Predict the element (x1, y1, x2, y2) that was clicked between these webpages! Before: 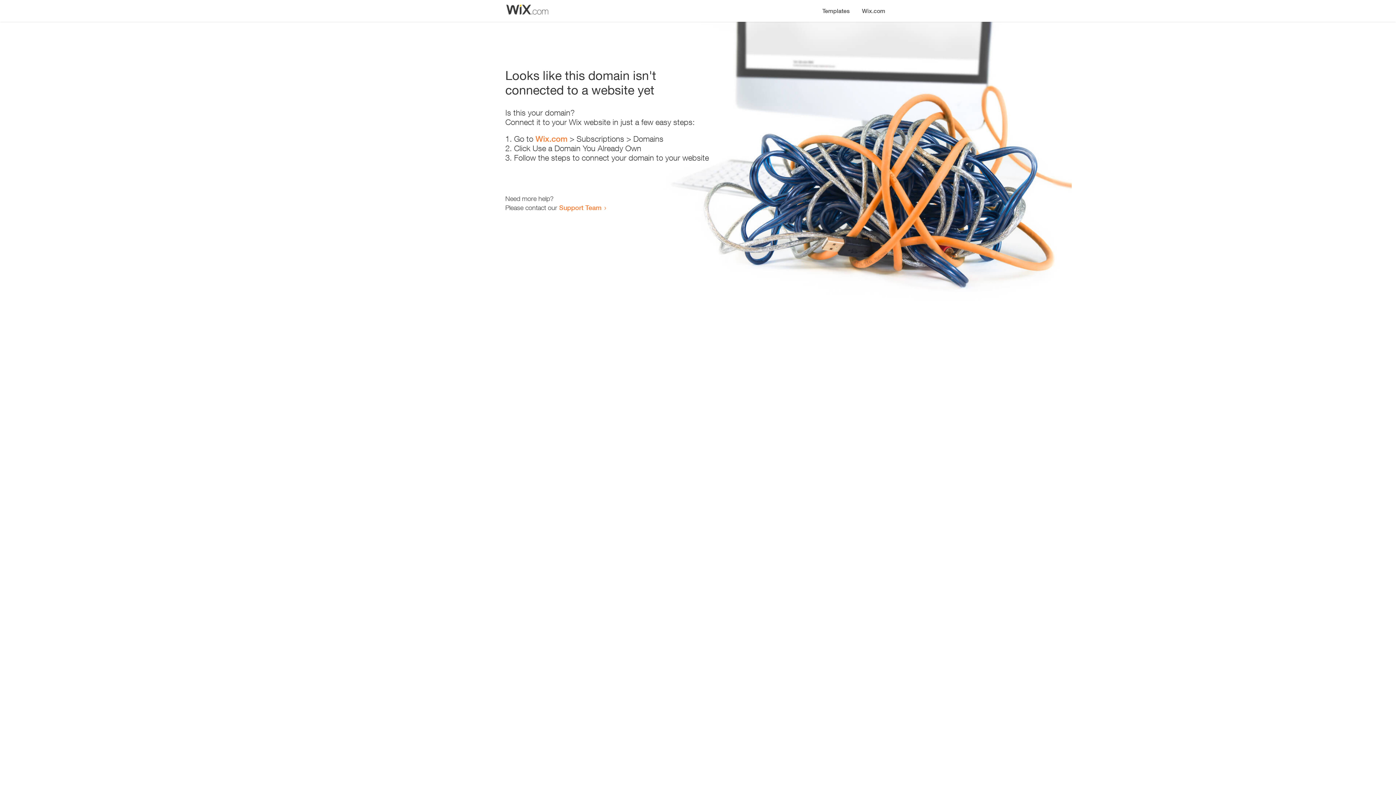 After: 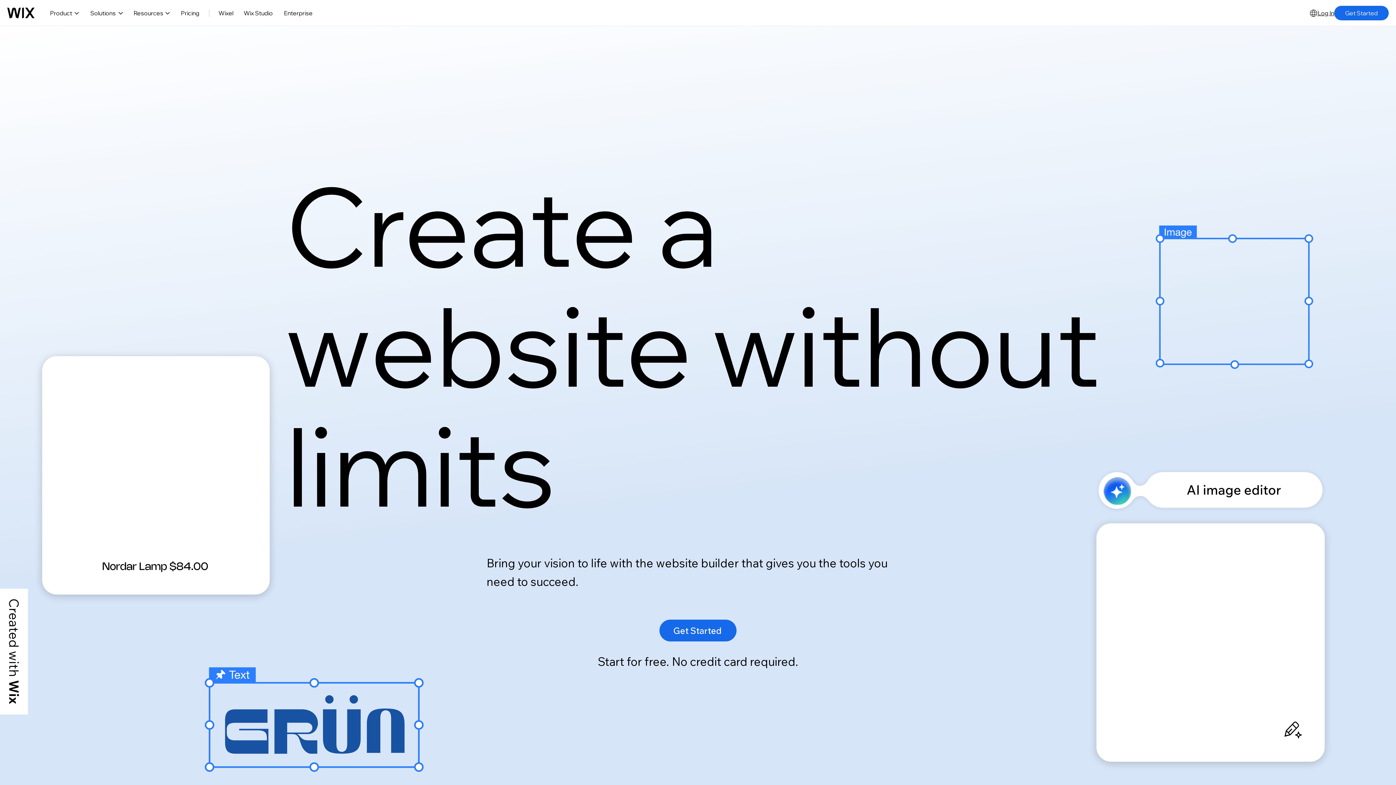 Action: label: Wix.com bbox: (856, 0, 890, 14)